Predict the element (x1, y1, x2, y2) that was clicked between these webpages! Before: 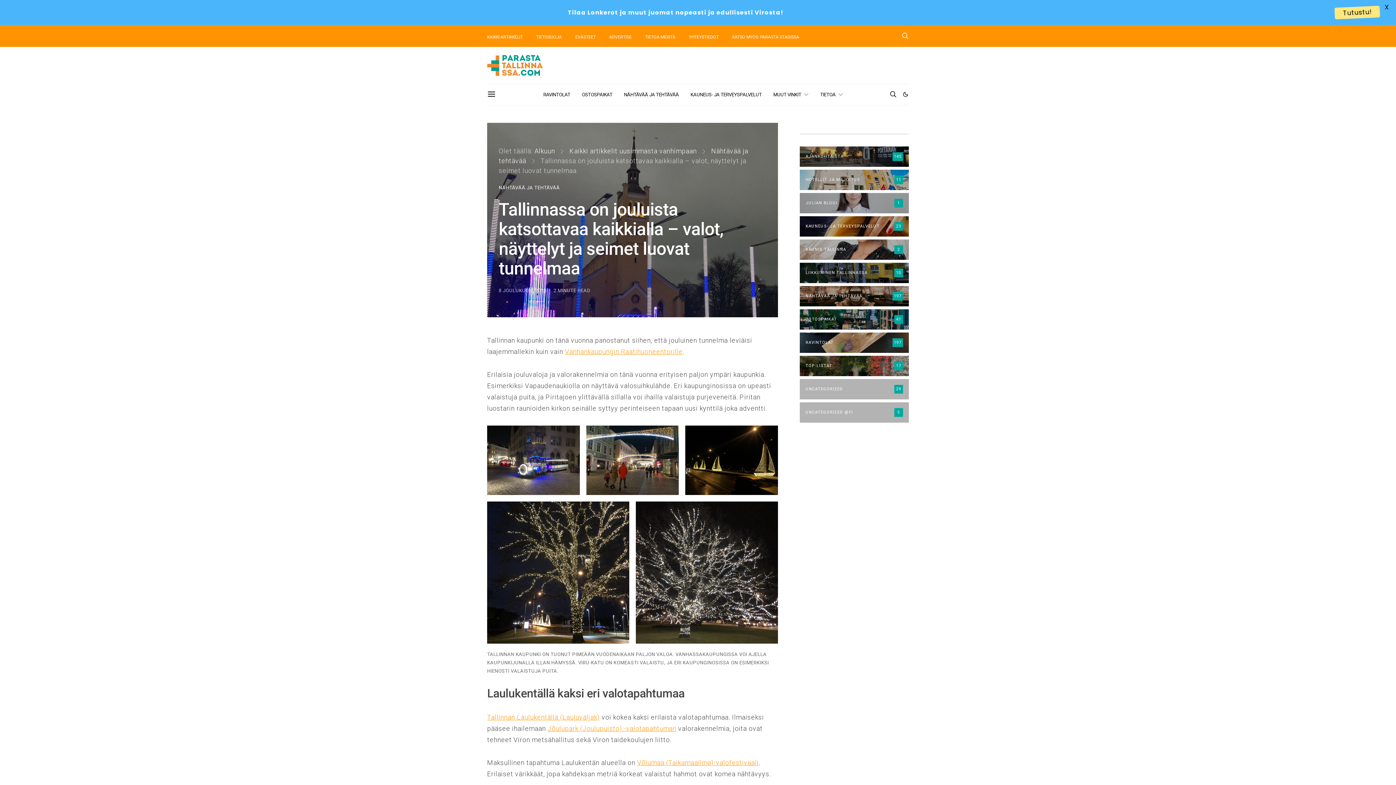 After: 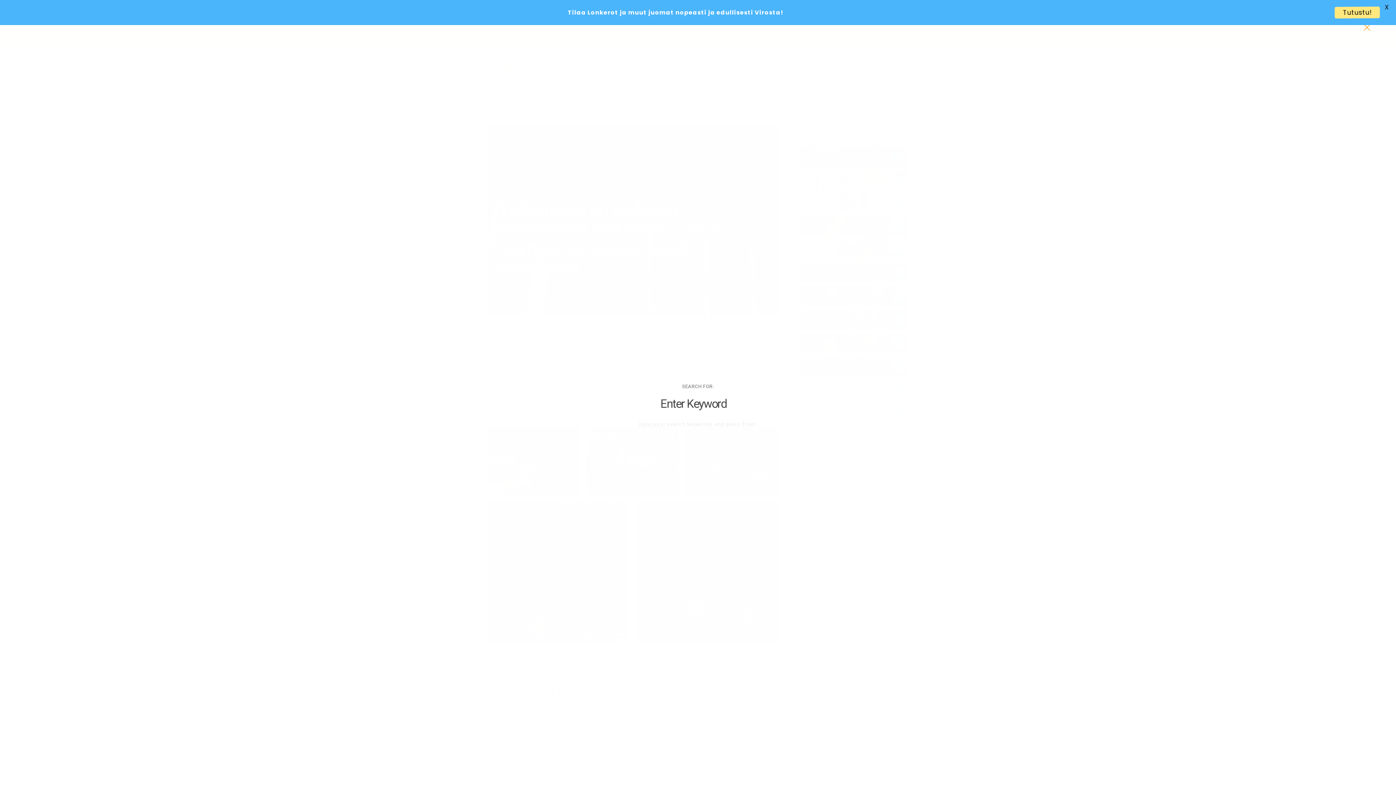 Action: bbox: (890, 86, 897, 102)